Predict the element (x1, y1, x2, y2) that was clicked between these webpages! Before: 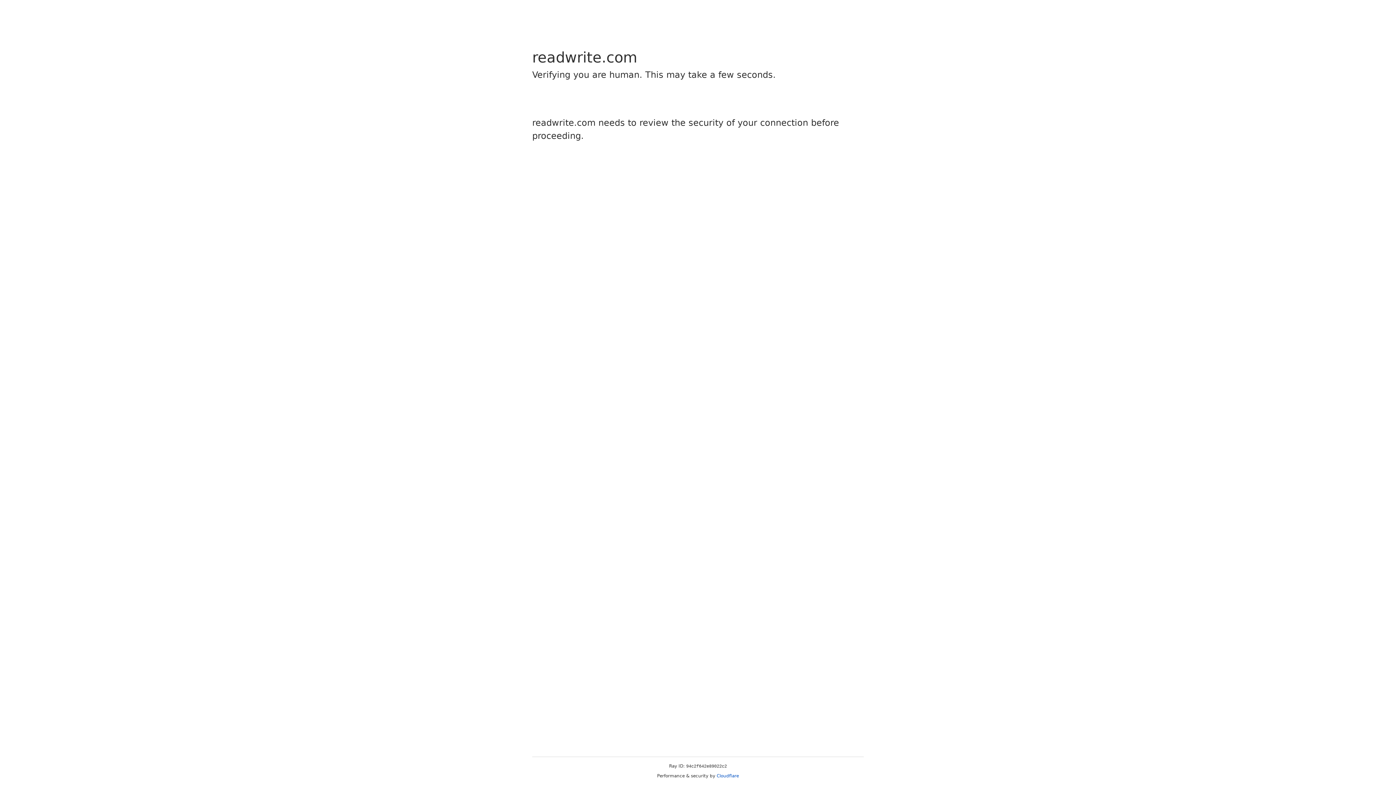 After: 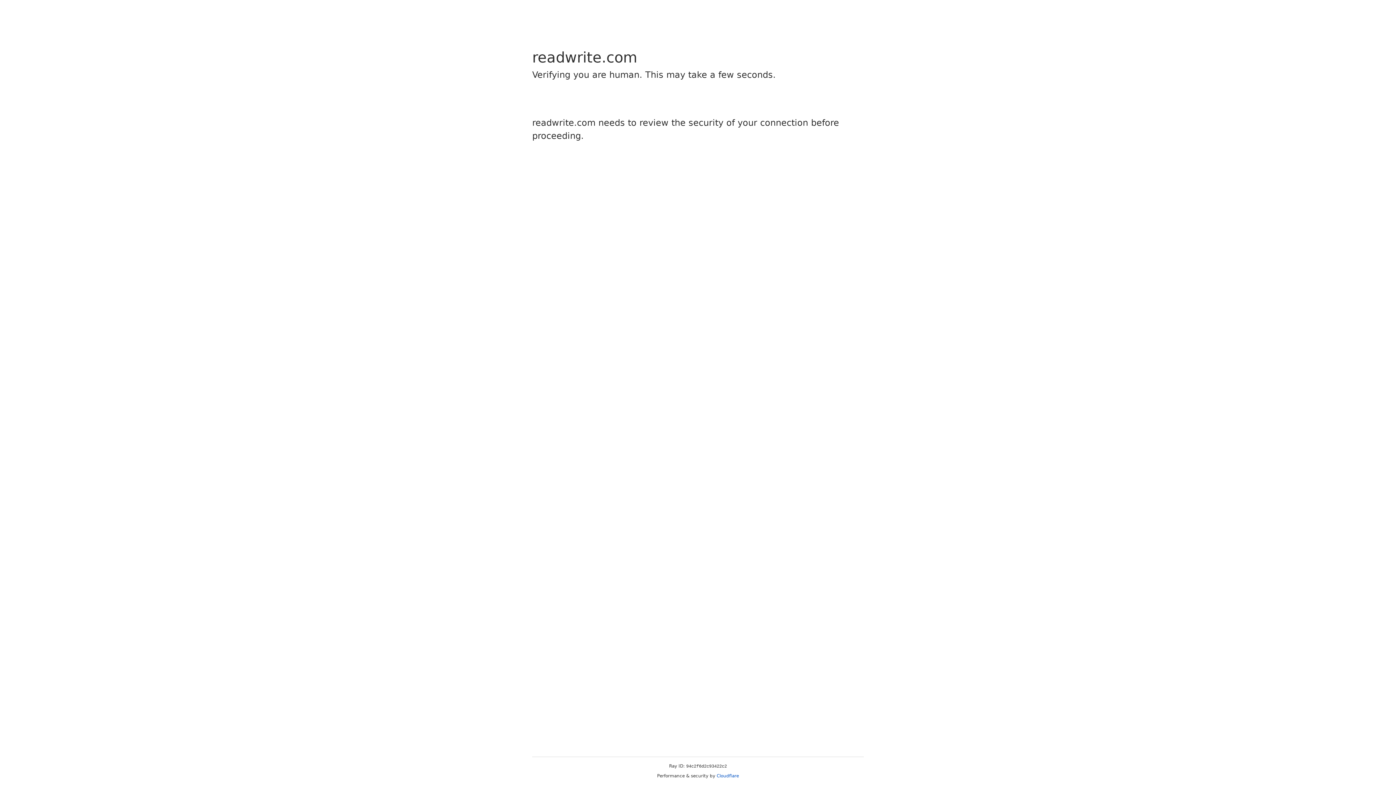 Action: bbox: (716, 773, 739, 778) label: Cloudflare